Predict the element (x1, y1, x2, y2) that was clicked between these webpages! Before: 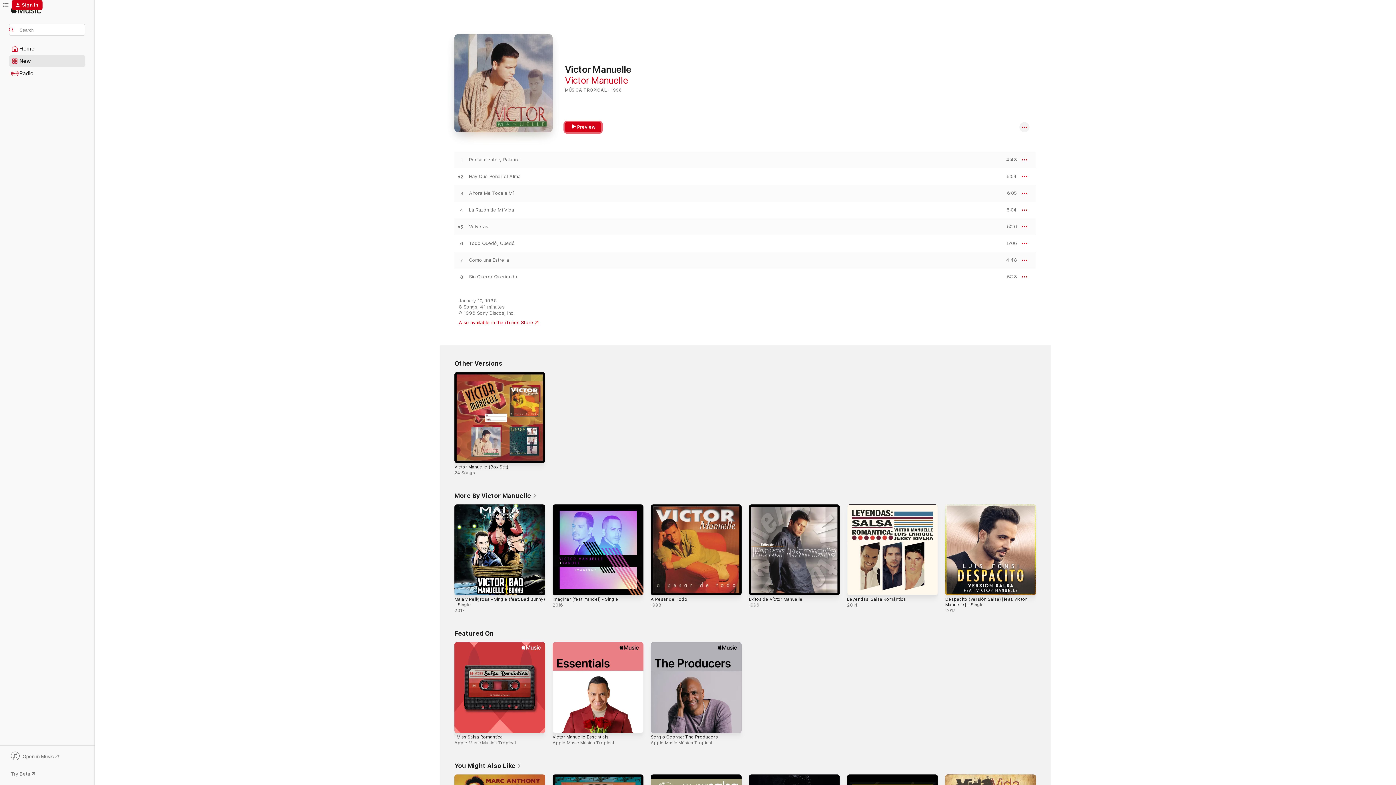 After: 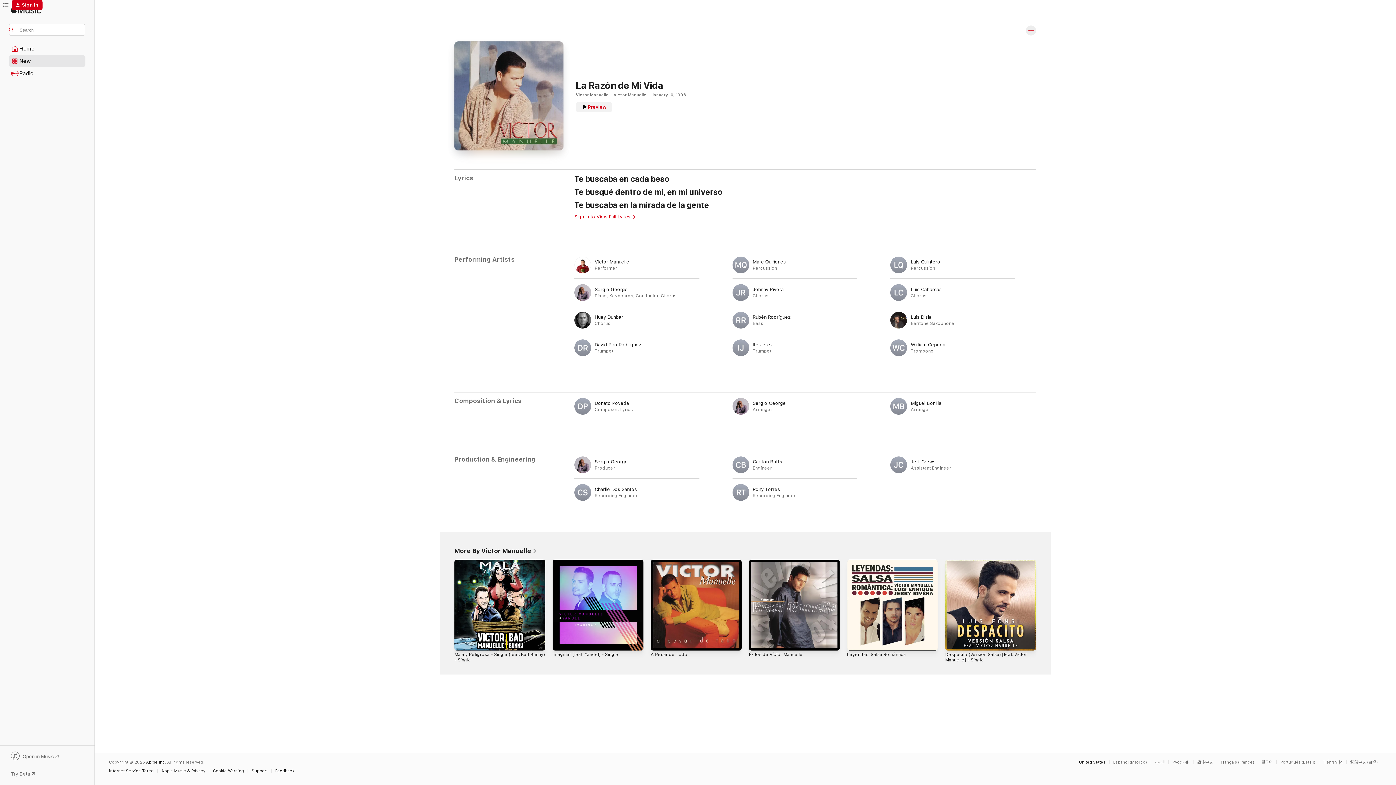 Action: label: La Razón de Mi Vida bbox: (469, 207, 514, 213)